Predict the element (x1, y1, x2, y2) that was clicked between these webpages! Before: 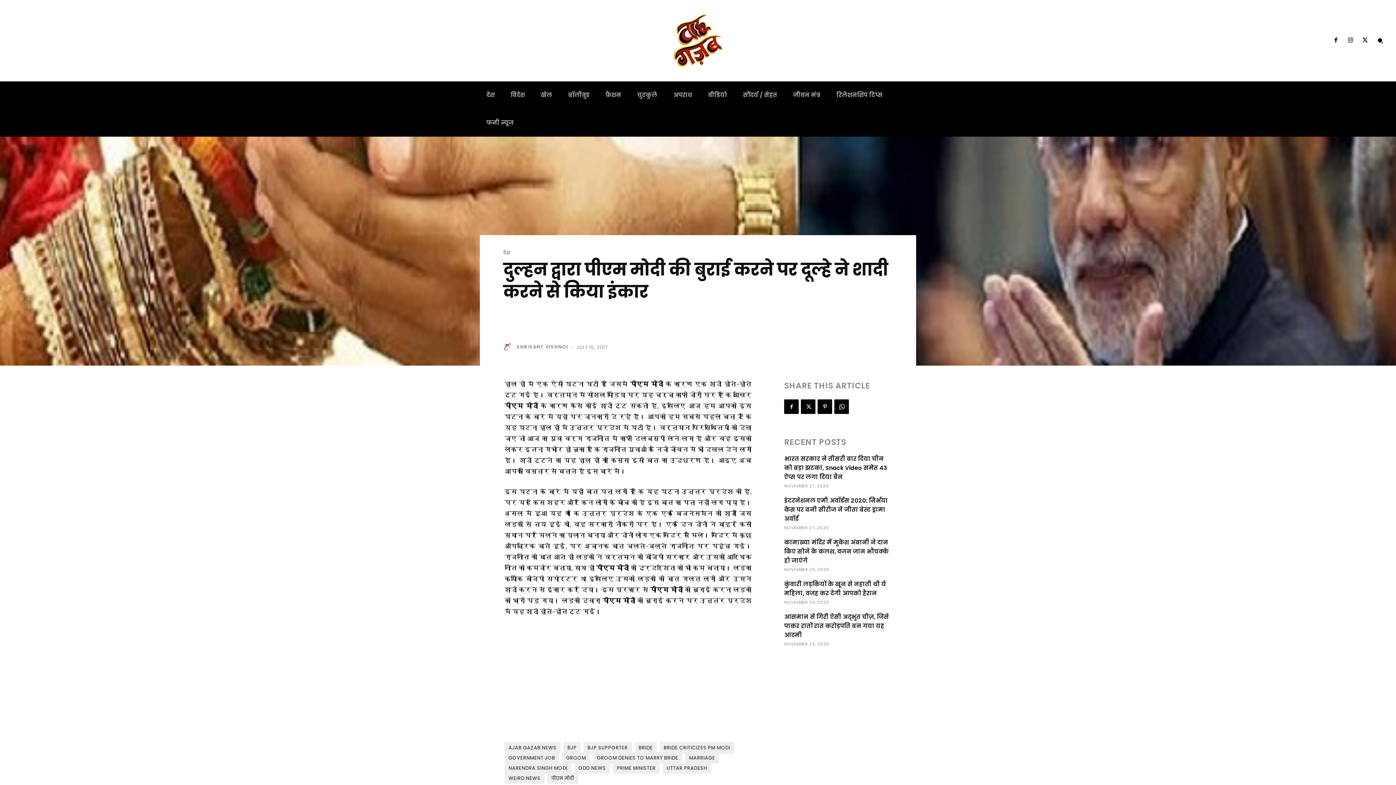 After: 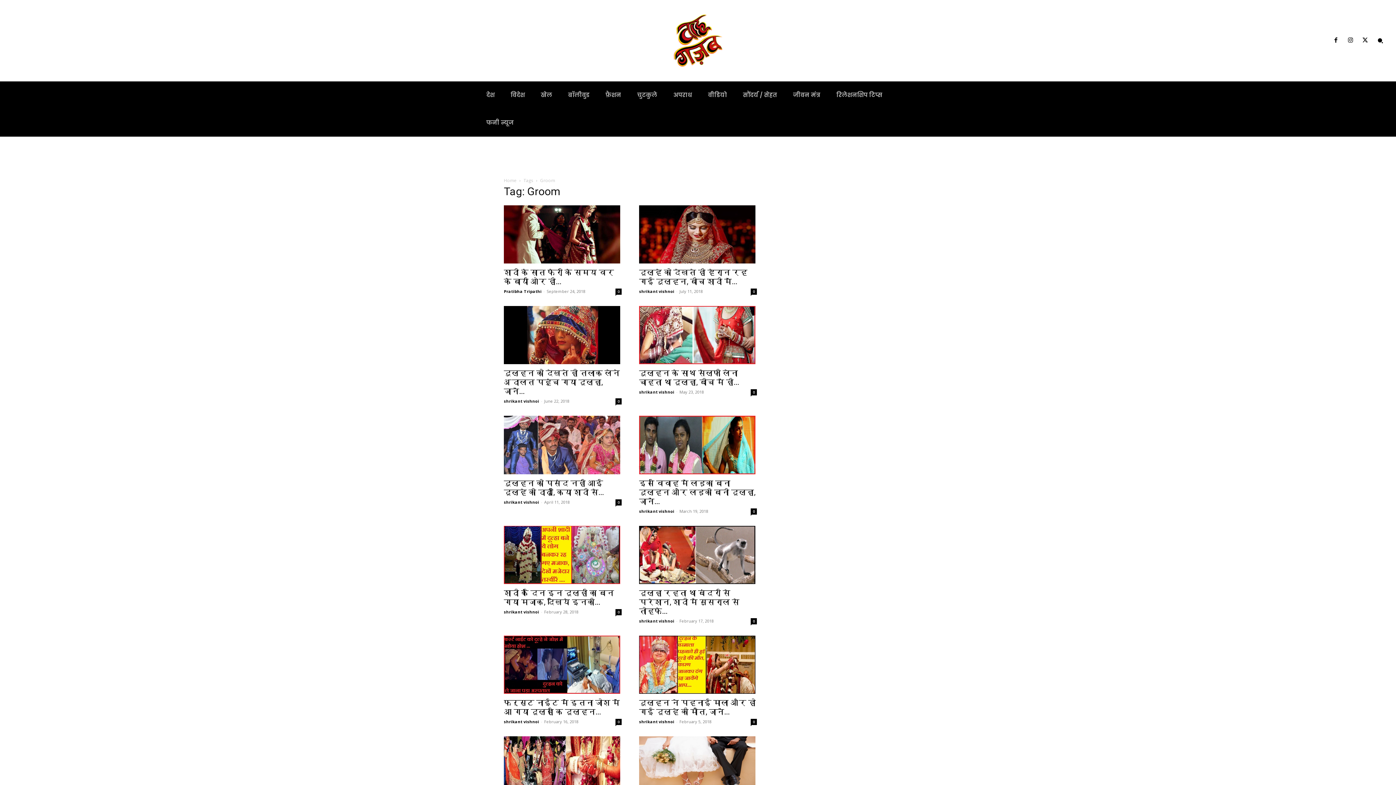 Action: label: GROOM bbox: (562, 752, 590, 764)